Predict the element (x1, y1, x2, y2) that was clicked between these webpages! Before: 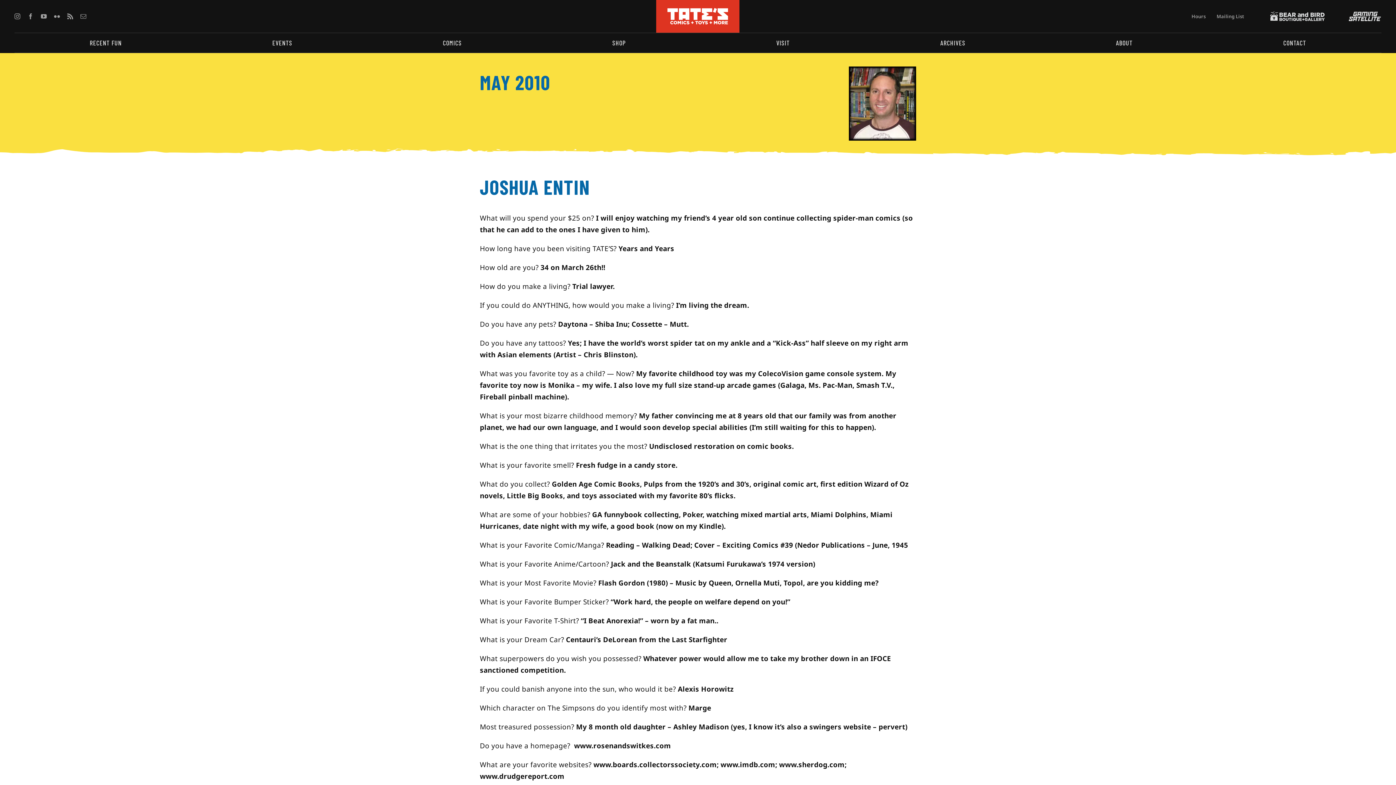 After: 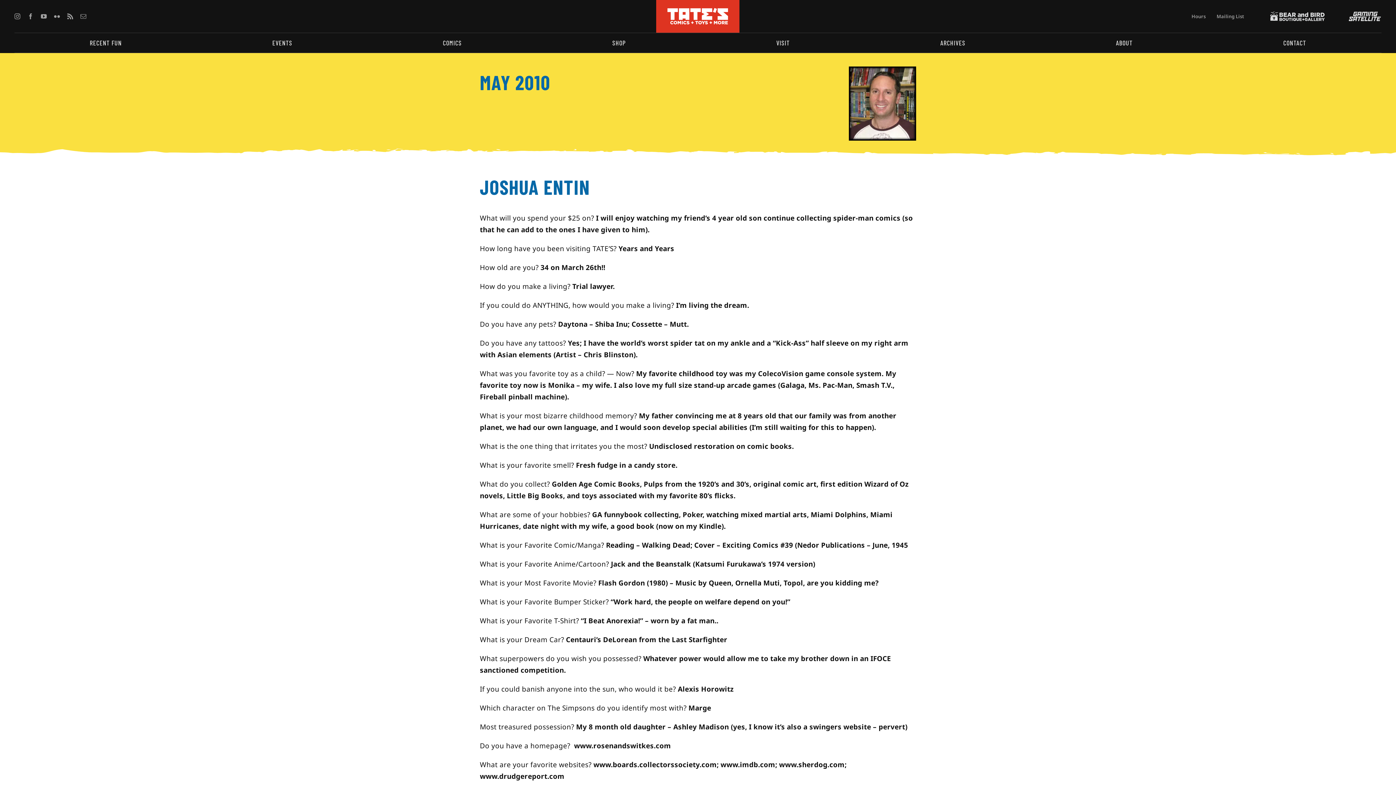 Action: bbox: (1345, 10, 1381, 19) label: GamingSatelliteLogo